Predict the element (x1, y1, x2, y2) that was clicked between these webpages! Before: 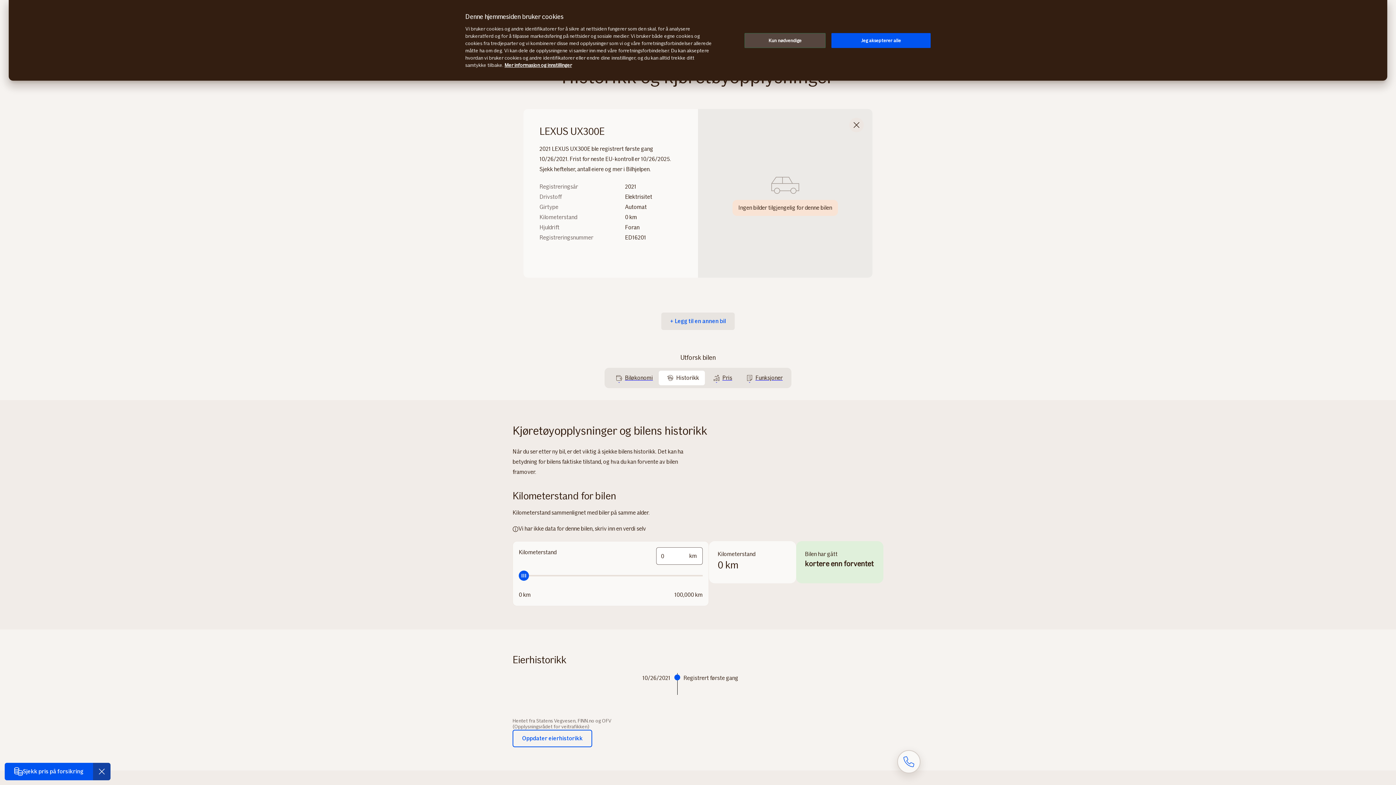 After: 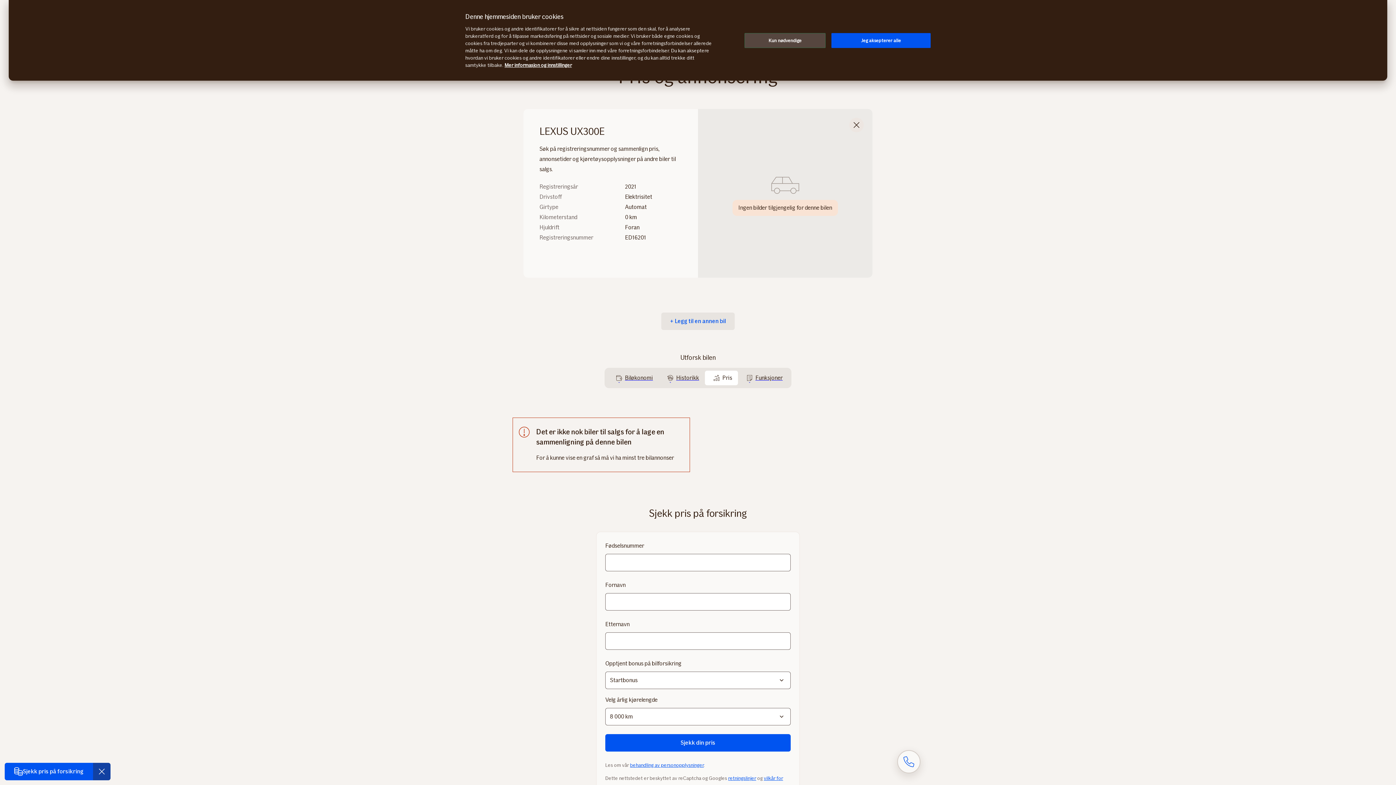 Action: bbox: (705, 376, 738, 383) label:  

Pris